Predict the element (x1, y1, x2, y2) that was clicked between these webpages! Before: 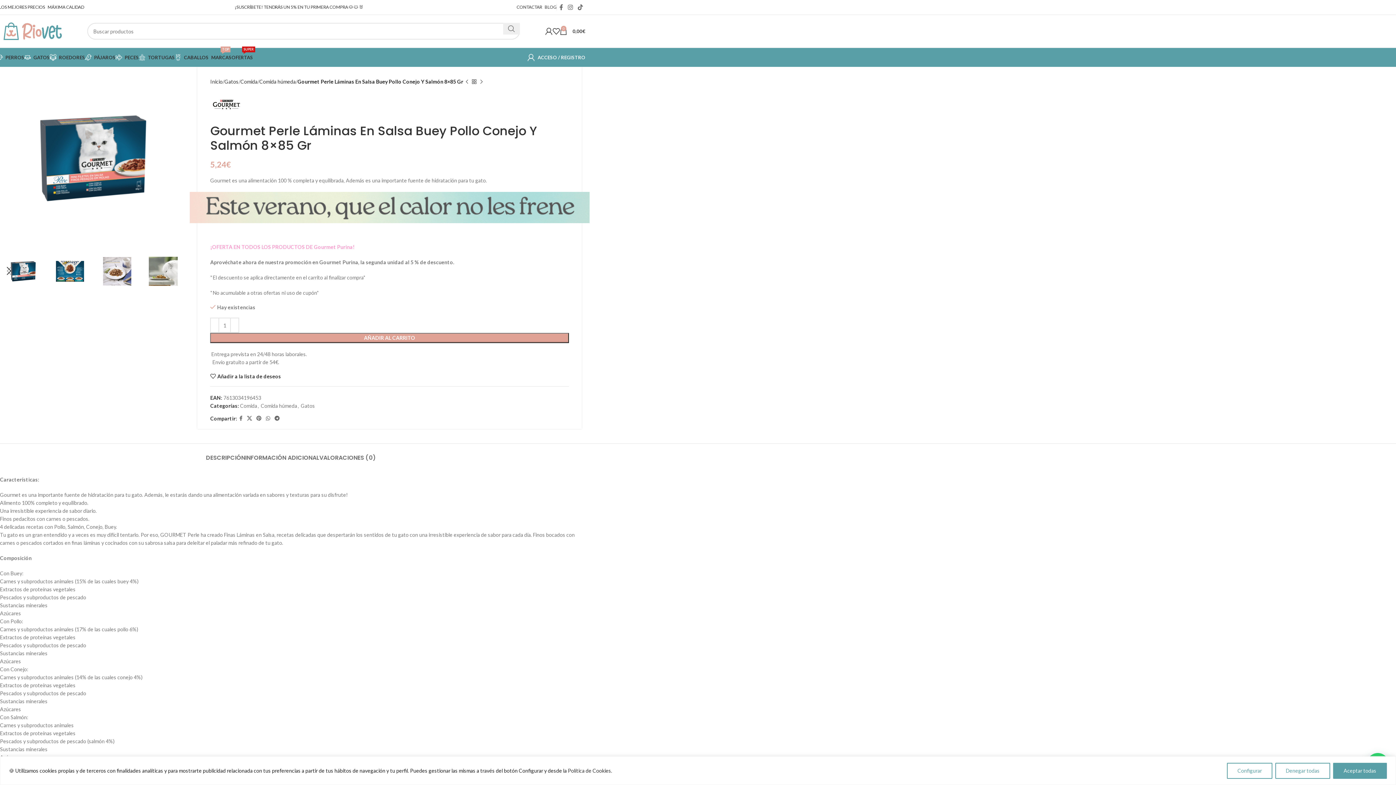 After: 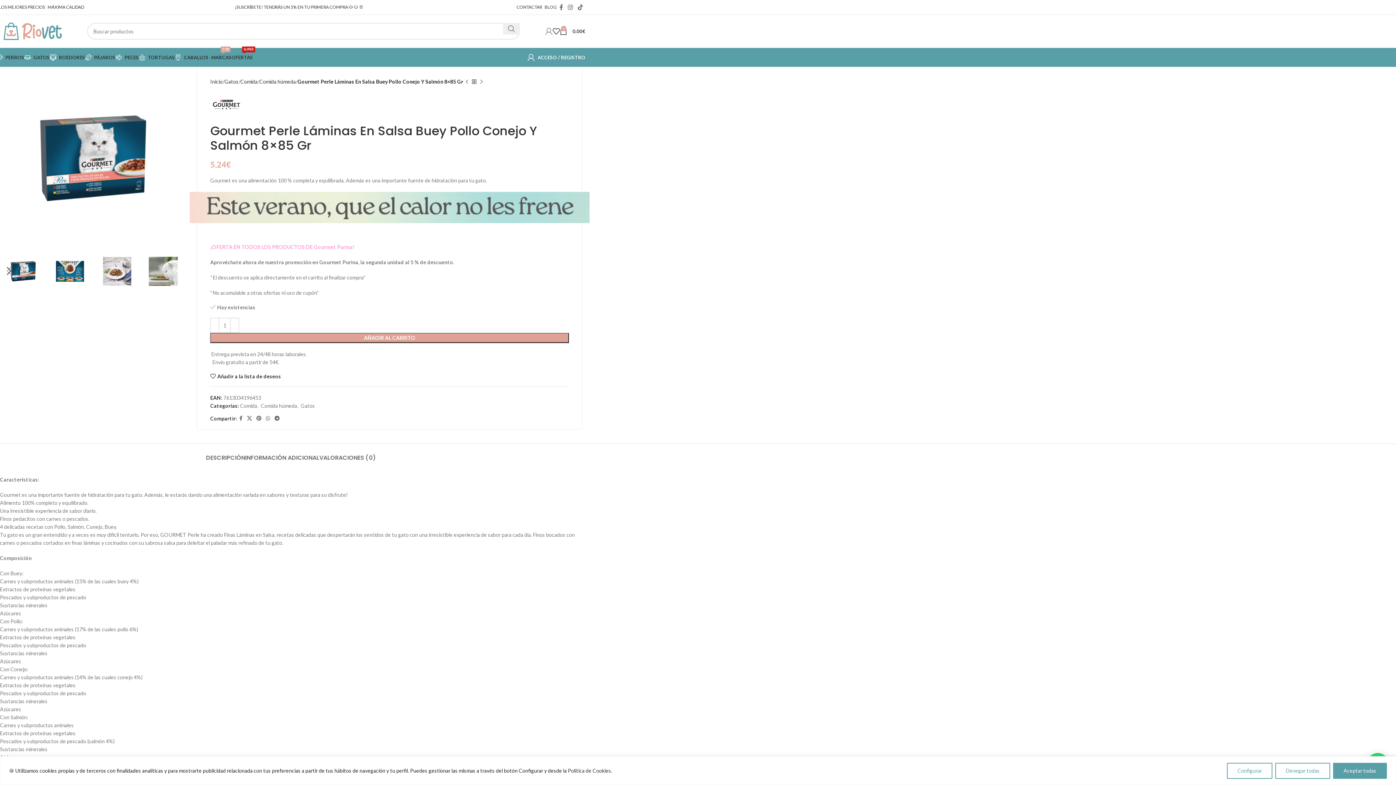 Action: bbox: (545, 24, 552, 38)